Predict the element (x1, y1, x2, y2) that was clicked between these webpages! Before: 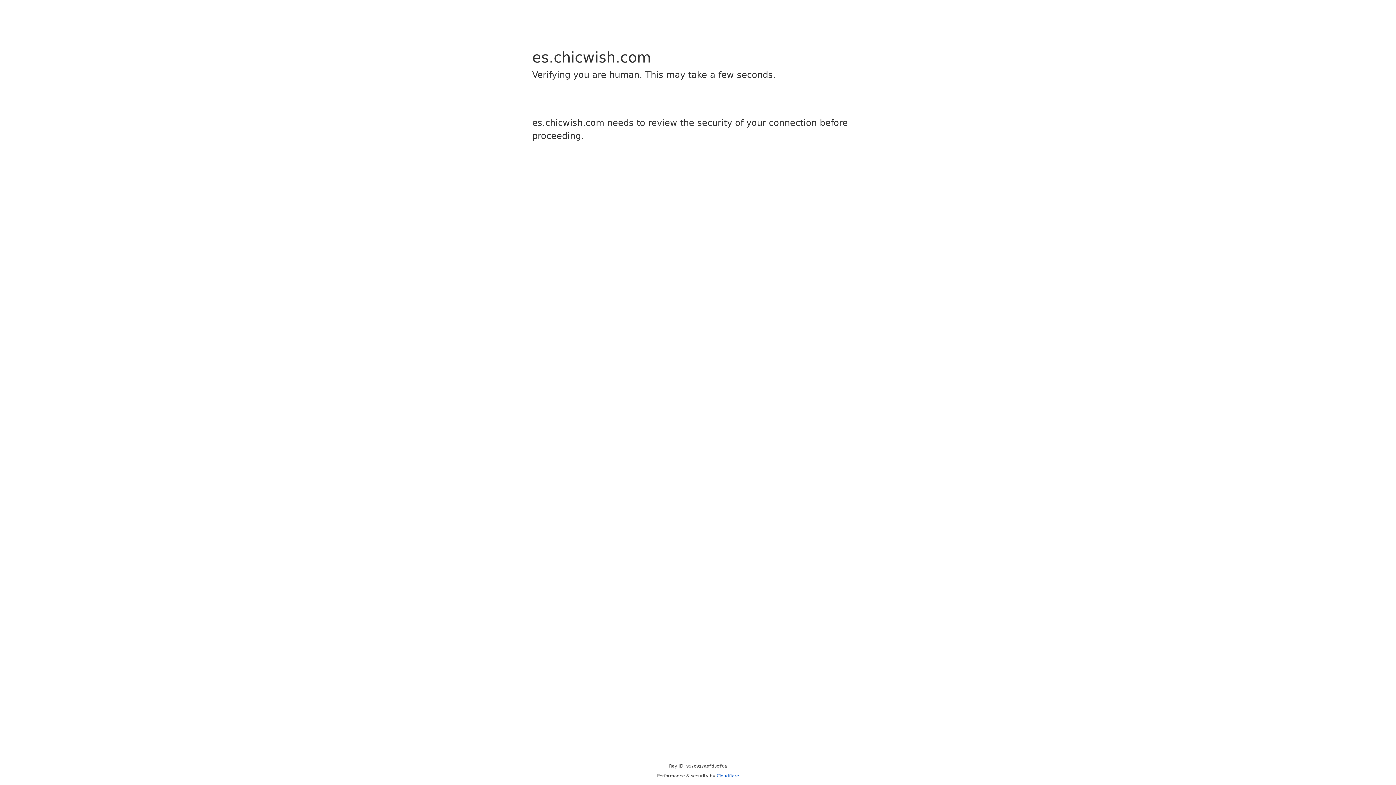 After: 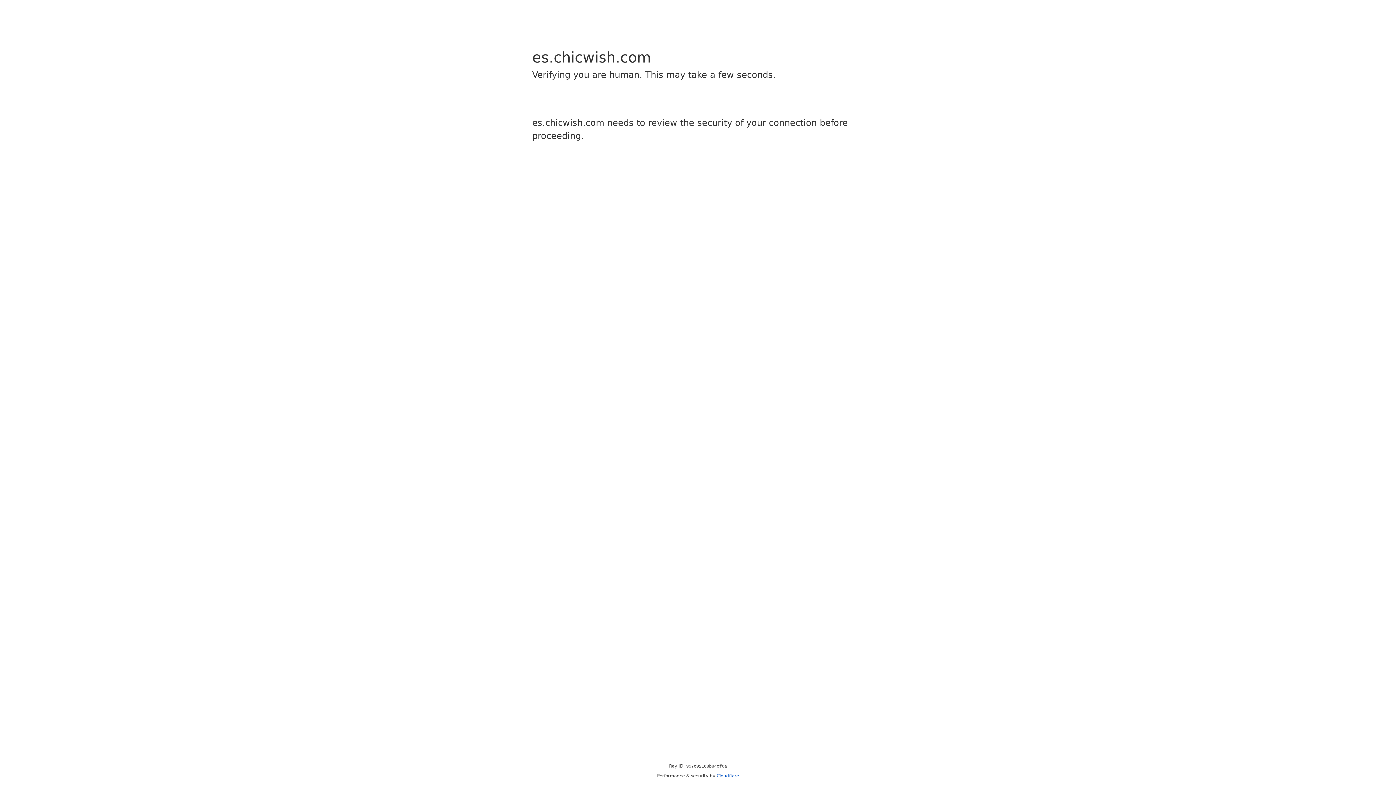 Action: bbox: (716, 773, 739, 778) label: Cloudflare